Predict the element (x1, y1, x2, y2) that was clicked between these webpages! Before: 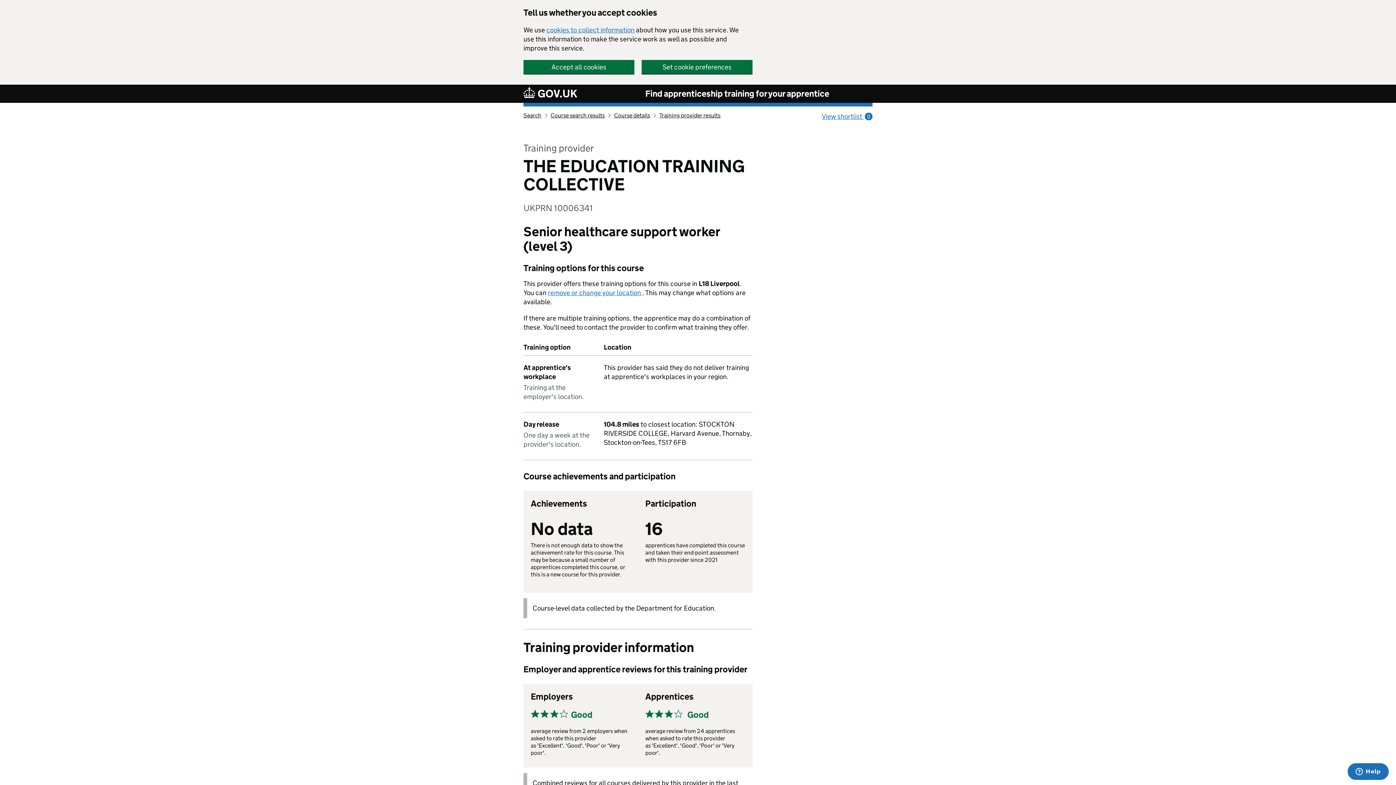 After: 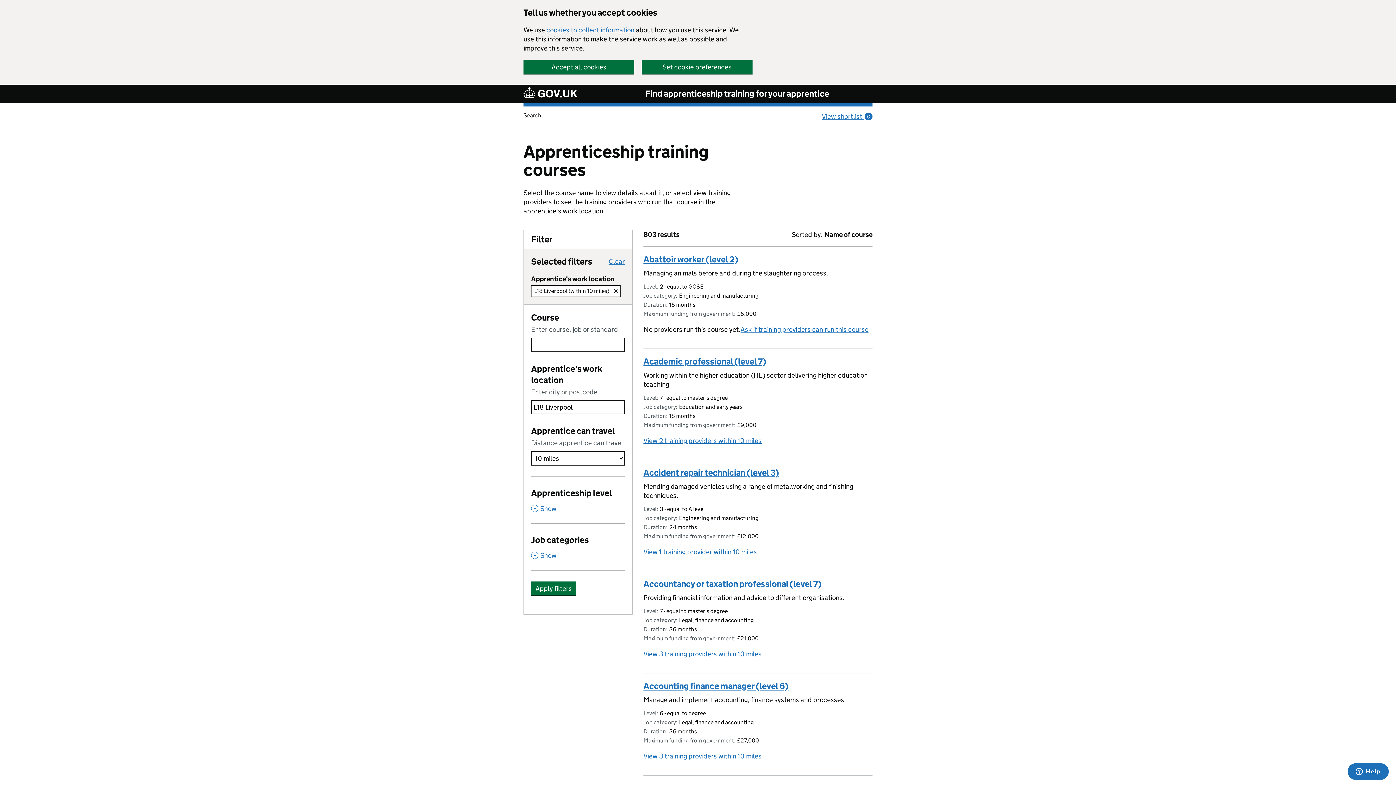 Action: bbox: (550, 112, 604, 118) label: Course search results